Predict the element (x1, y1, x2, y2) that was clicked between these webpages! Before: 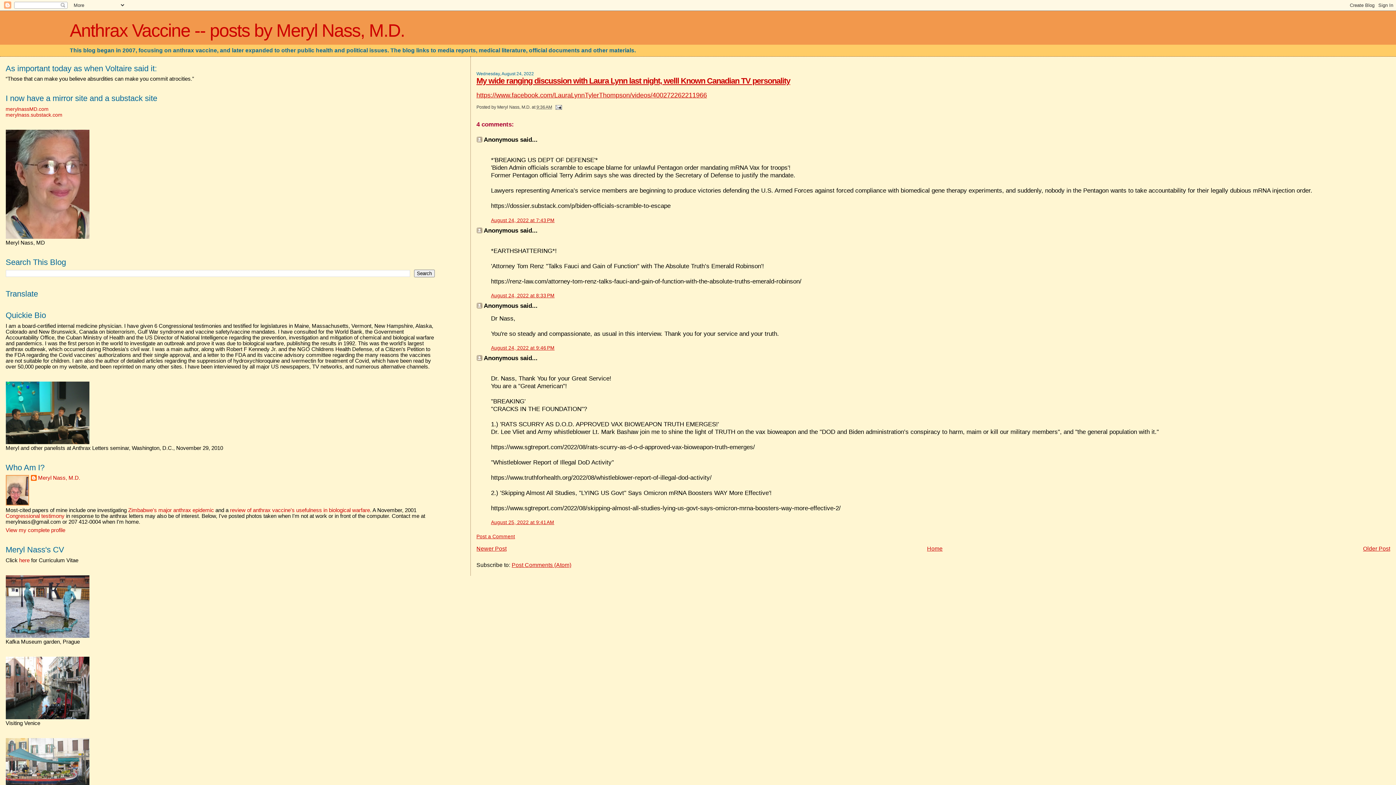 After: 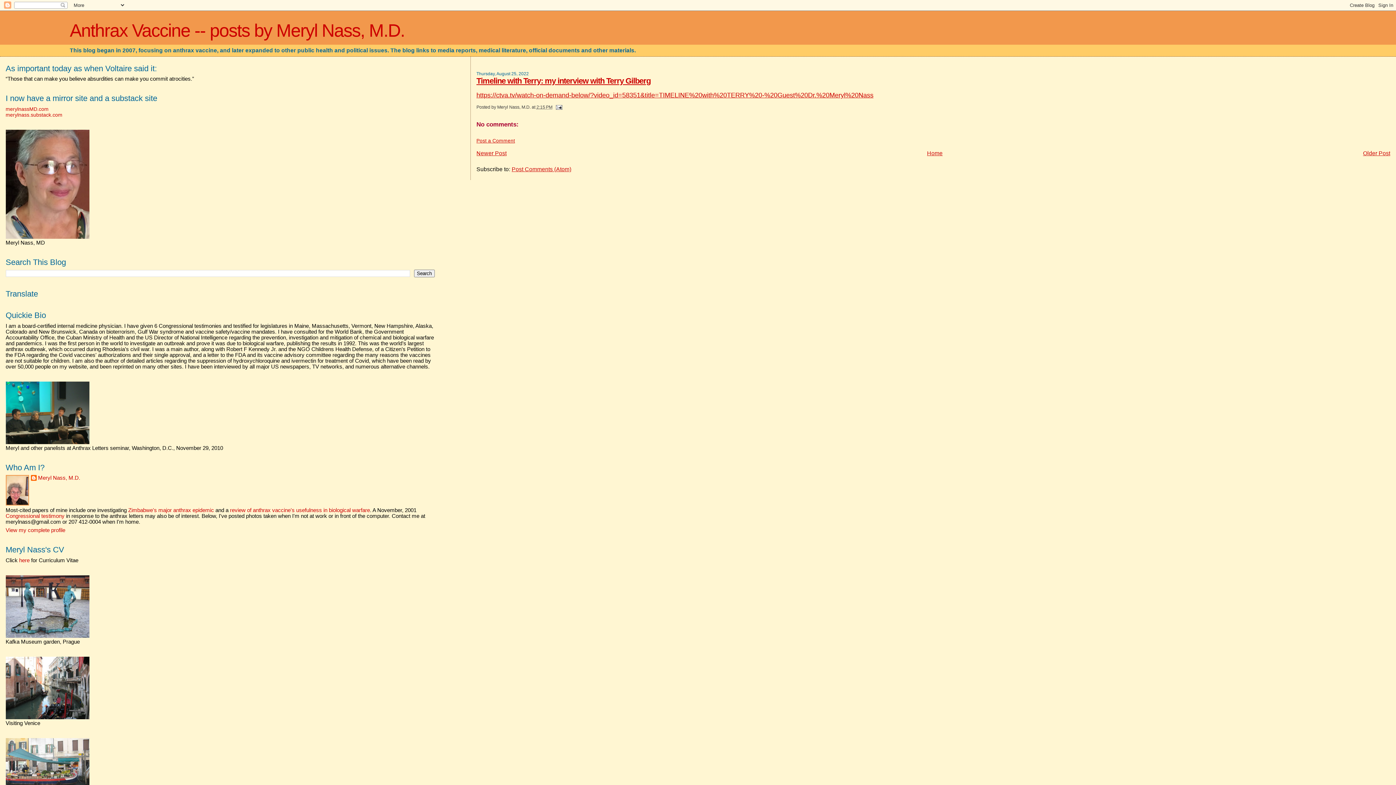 Action: bbox: (476, 545, 506, 552) label: Newer Post